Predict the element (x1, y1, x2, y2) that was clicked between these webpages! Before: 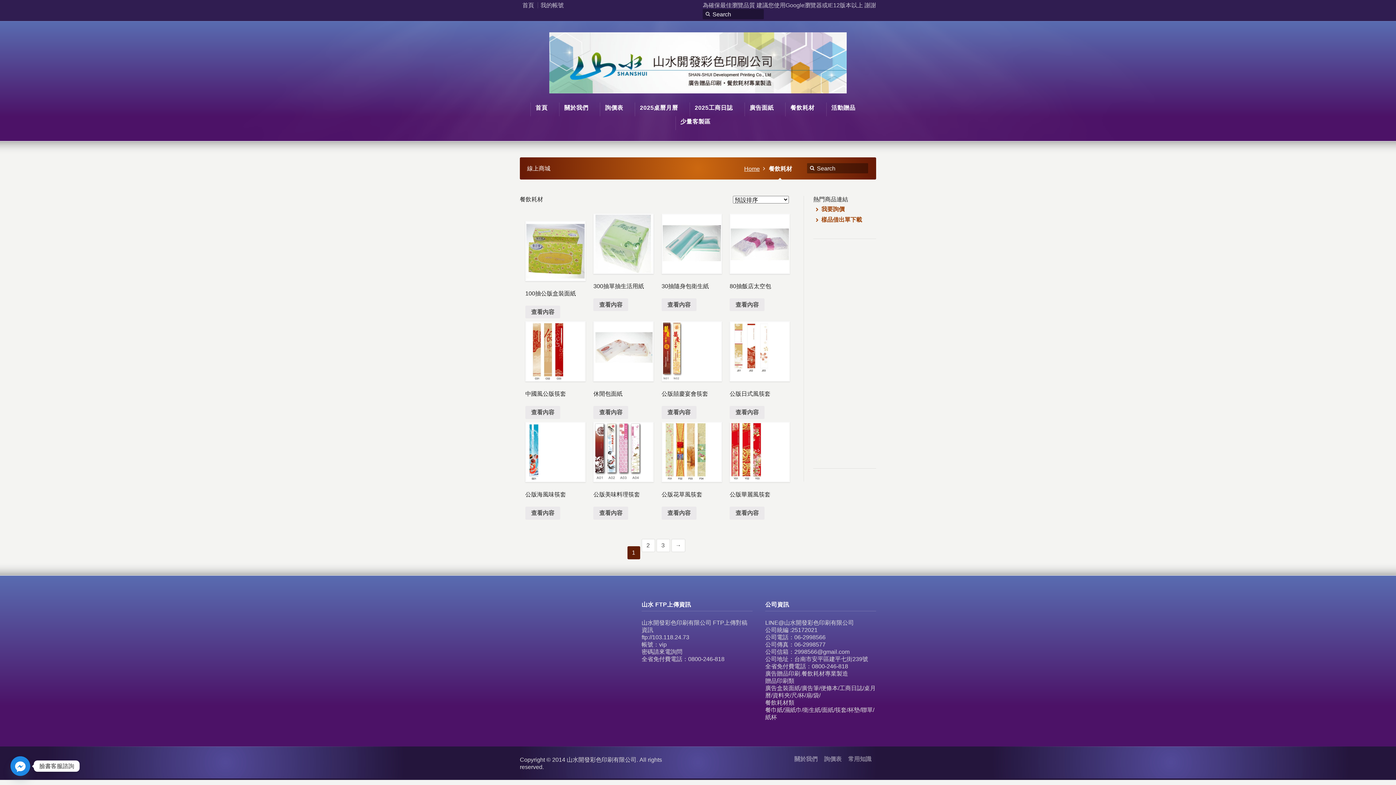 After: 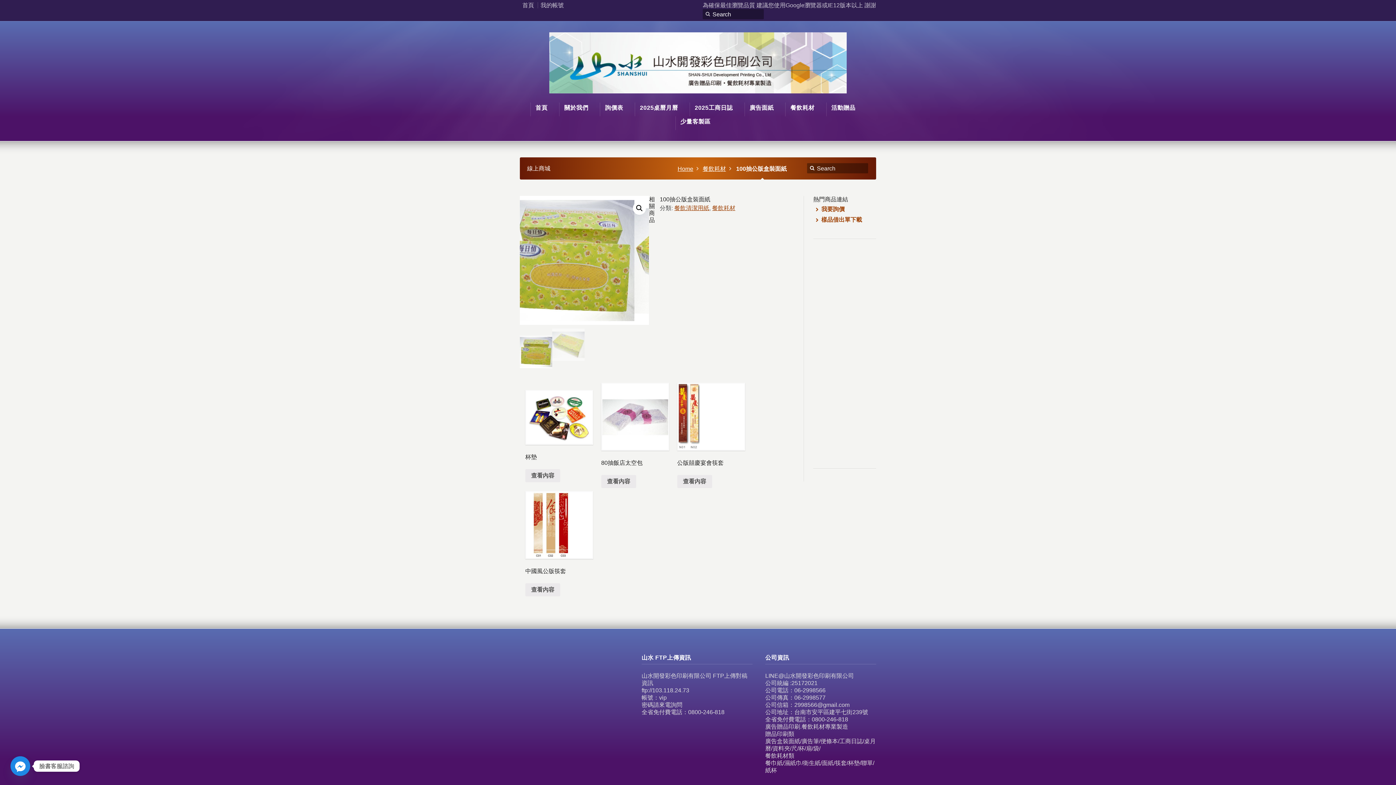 Action: label: 深入瞭解「100抽公版盒裝面紙」 bbox: (525, 305, 560, 318)